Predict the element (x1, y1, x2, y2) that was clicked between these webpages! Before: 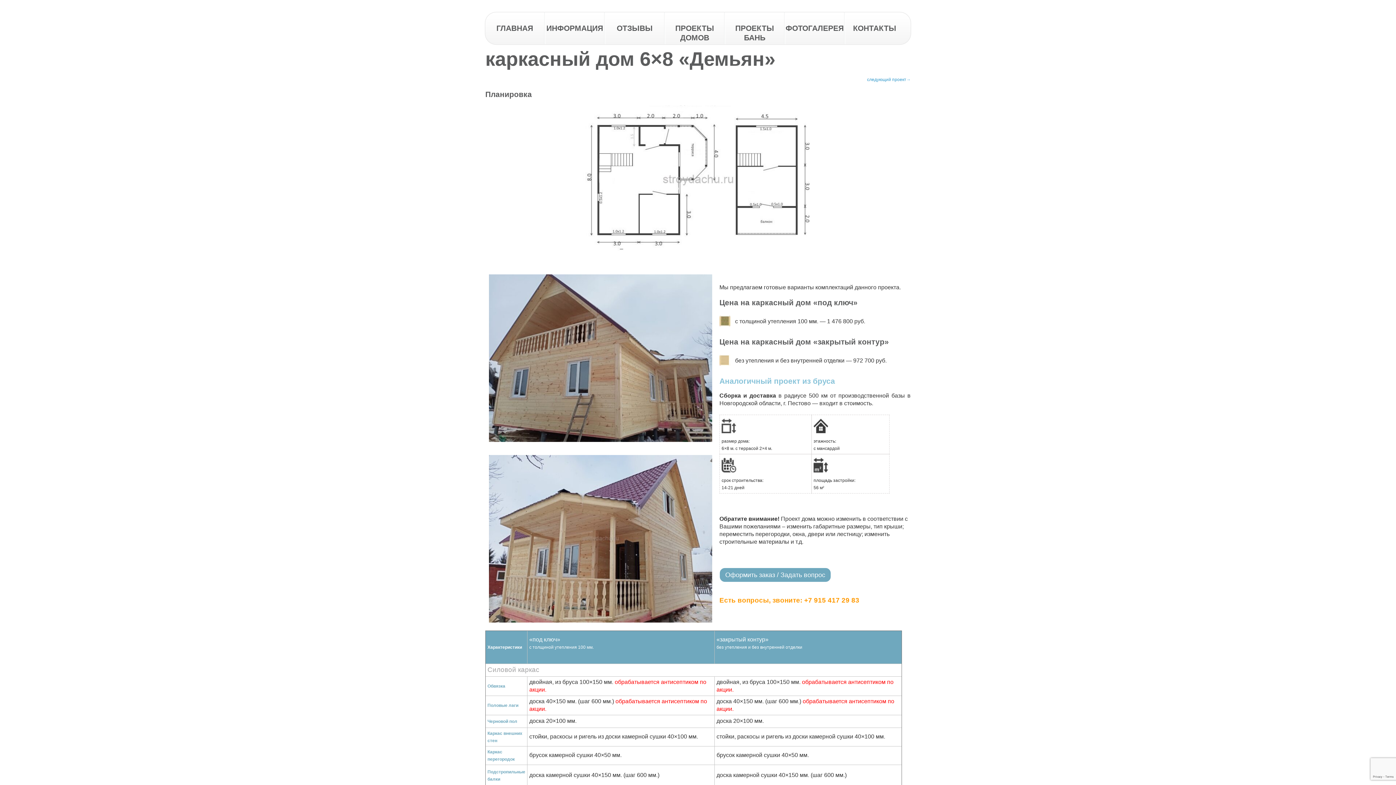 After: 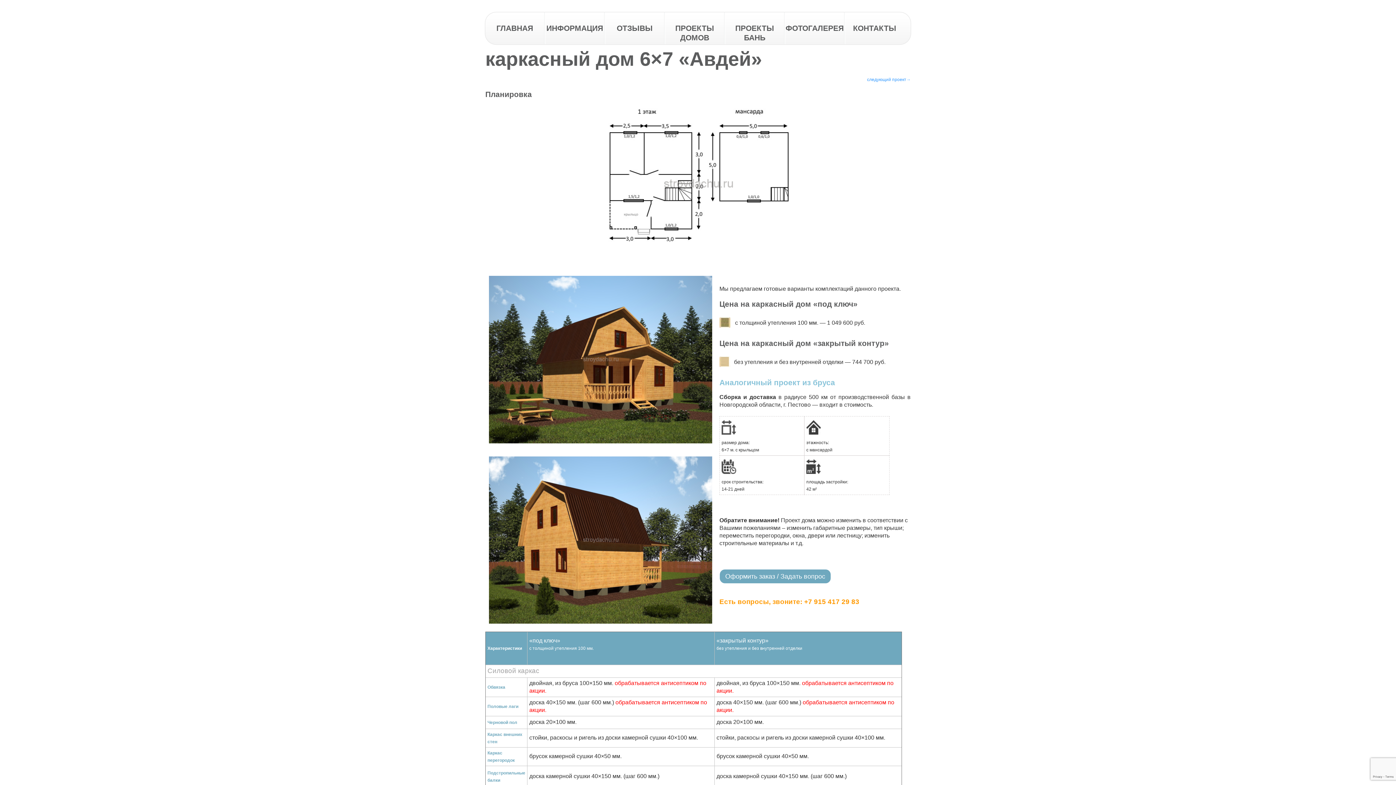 Action: label: следующий проект→ bbox: (867, 77, 910, 82)